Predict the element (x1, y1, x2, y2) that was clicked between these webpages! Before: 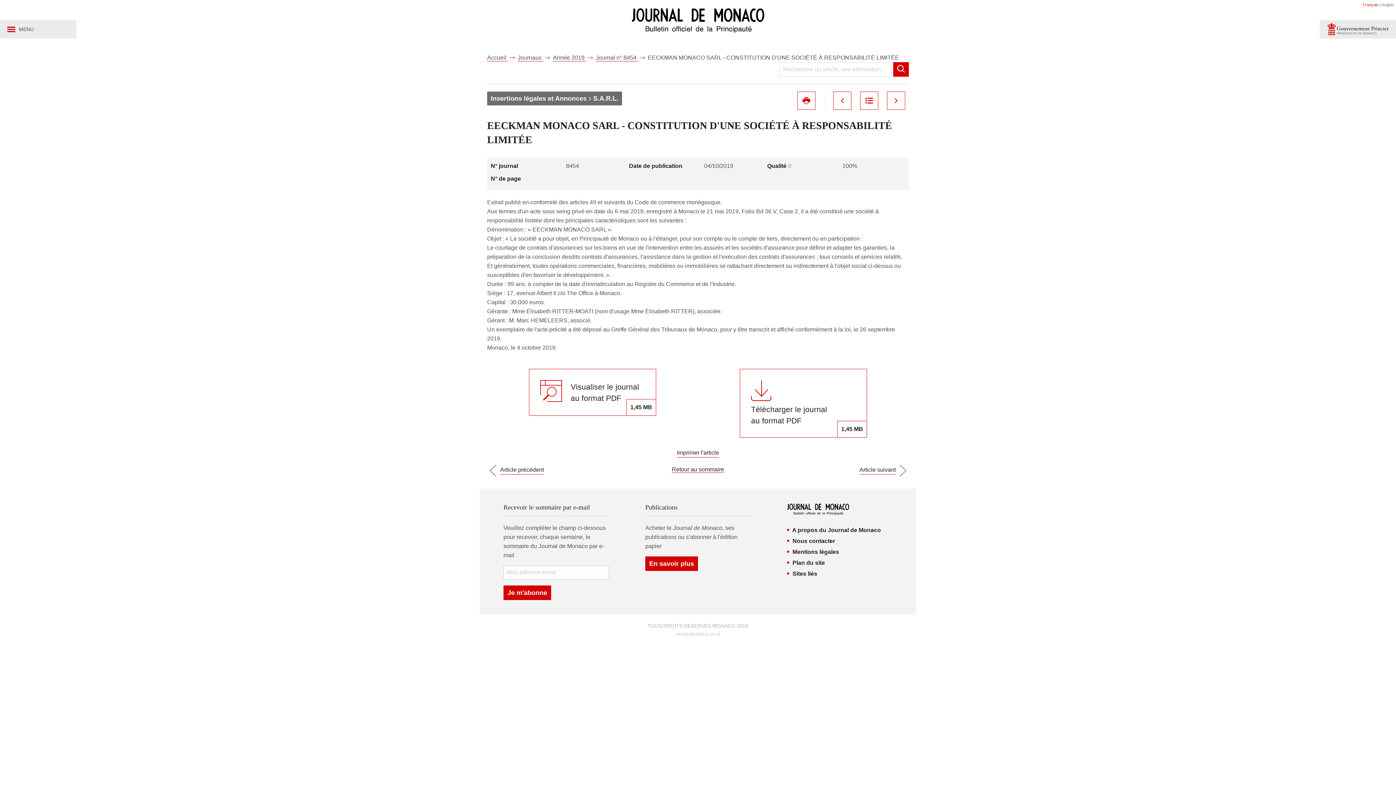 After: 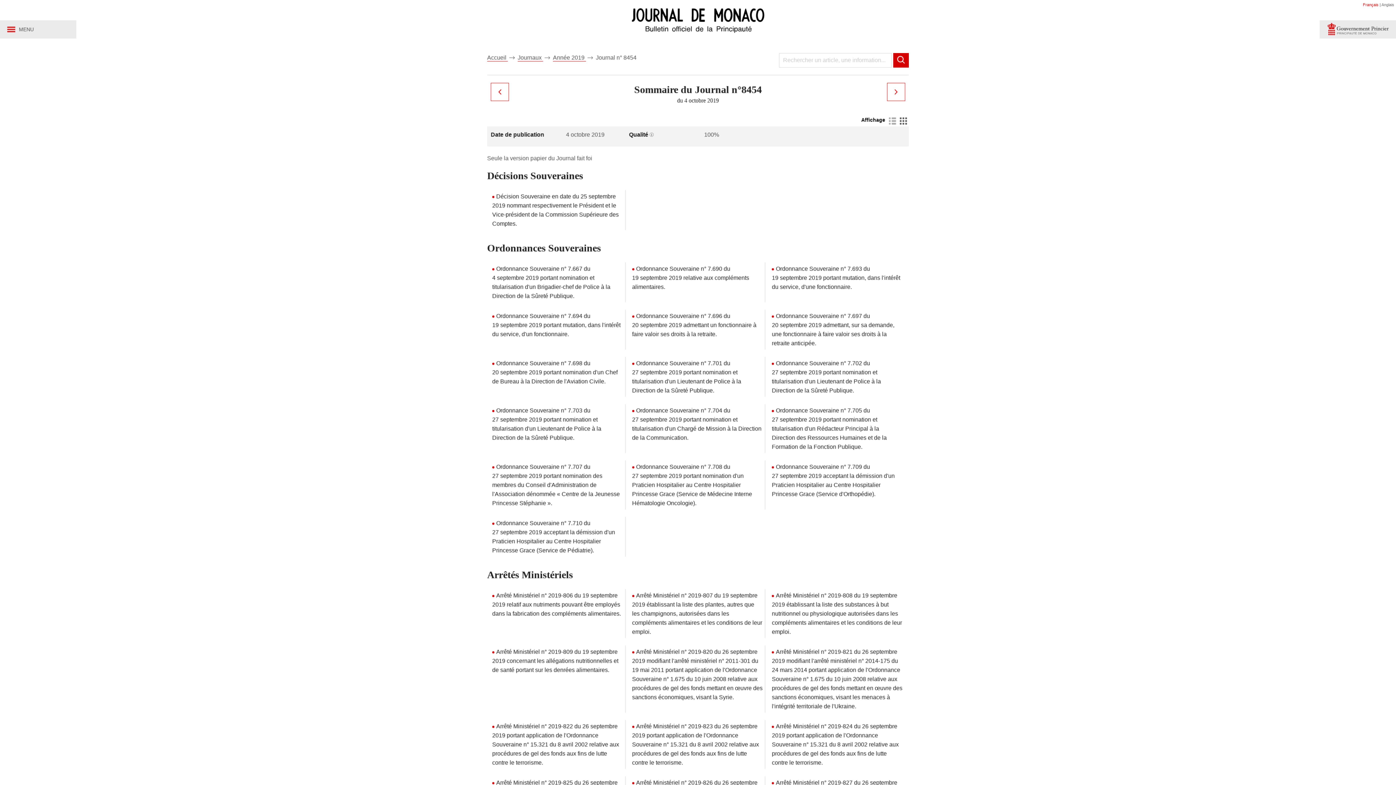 Action: bbox: (672, 466, 724, 473) label: Retour au sommaire